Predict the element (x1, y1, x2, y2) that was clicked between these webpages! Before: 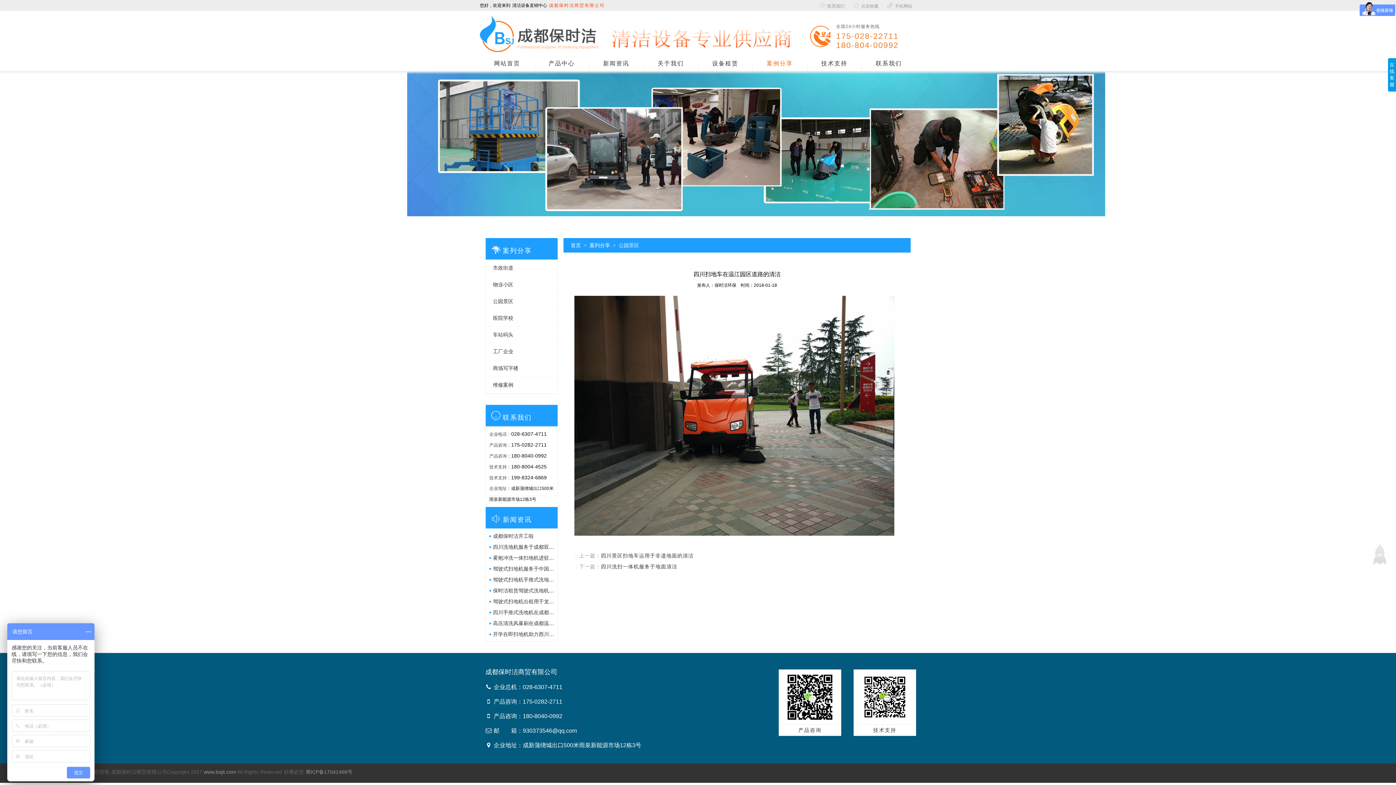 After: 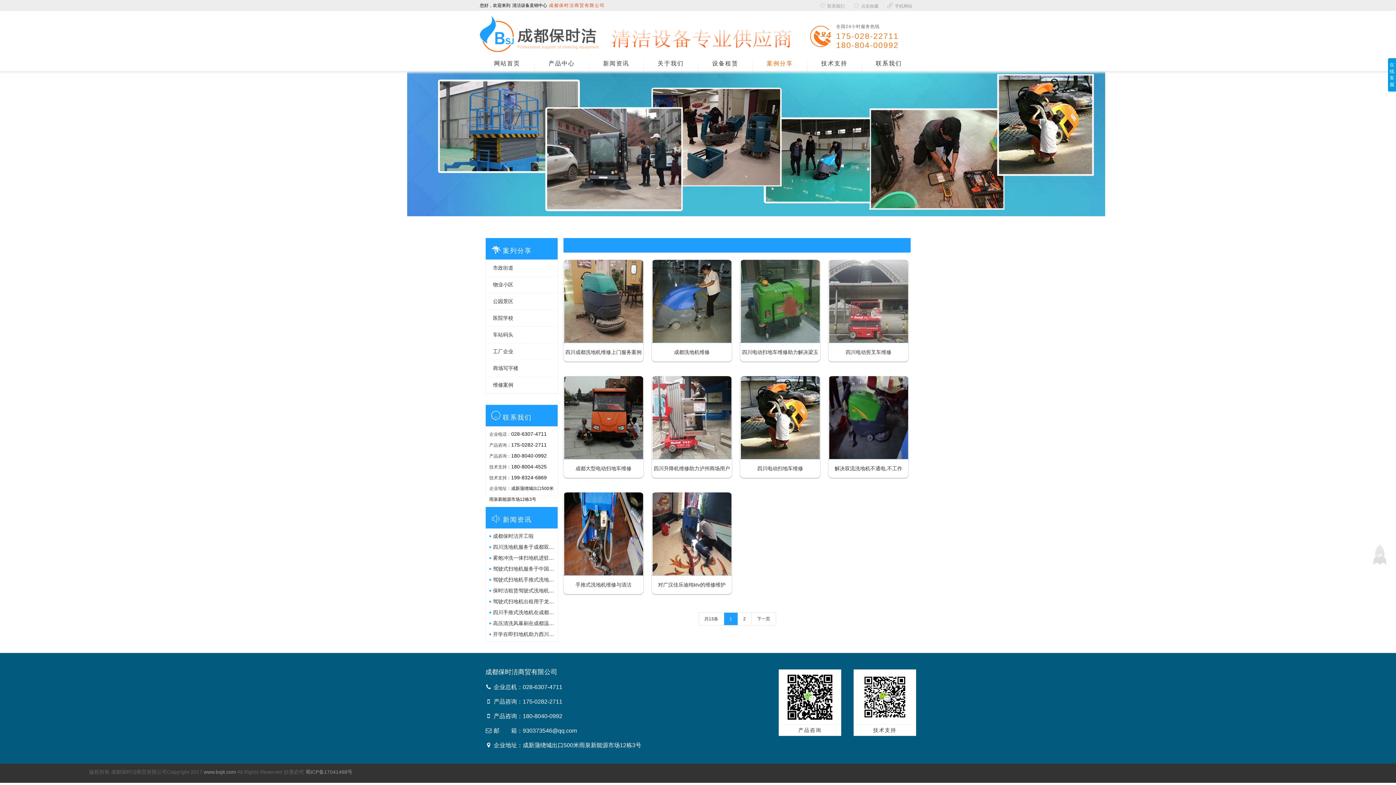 Action: label: 维修案例 bbox: (485, 377, 557, 393)